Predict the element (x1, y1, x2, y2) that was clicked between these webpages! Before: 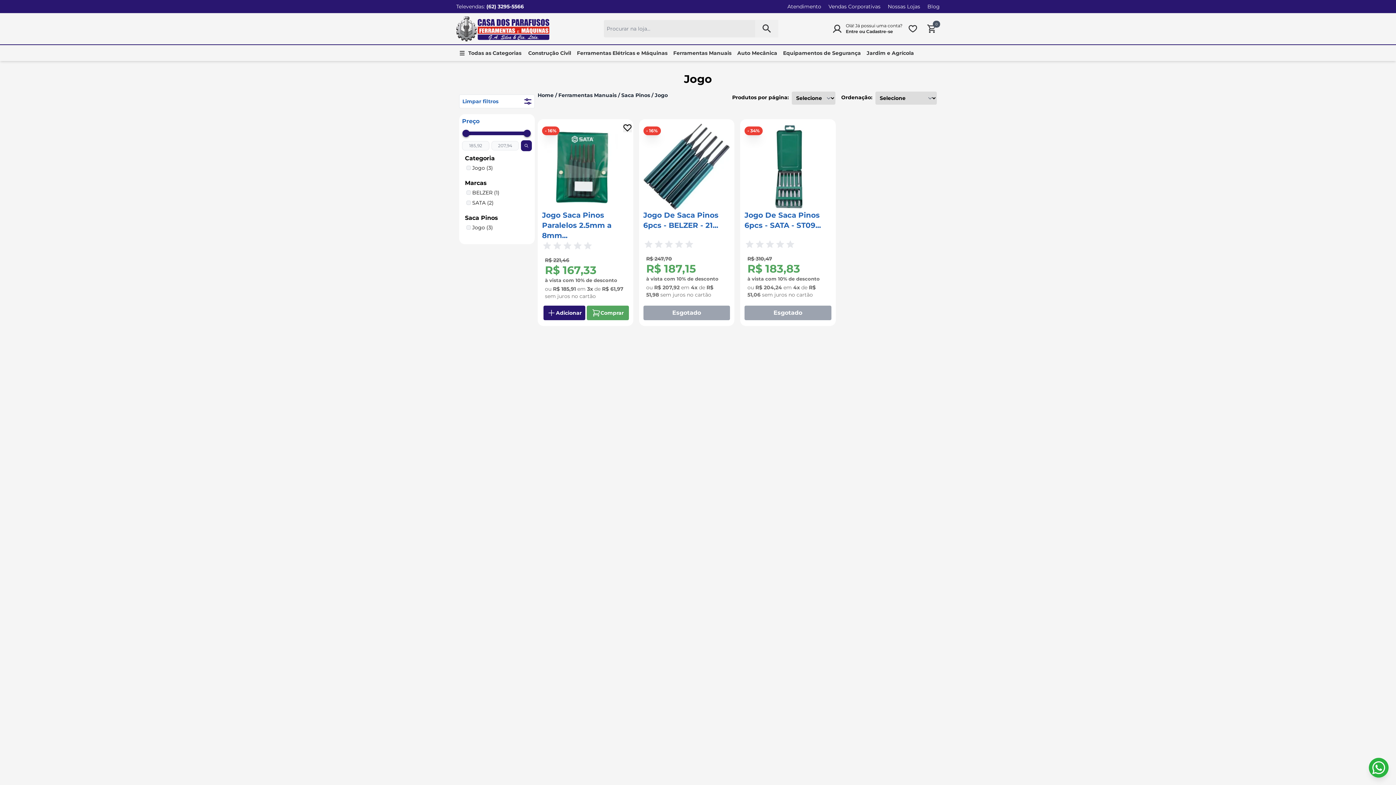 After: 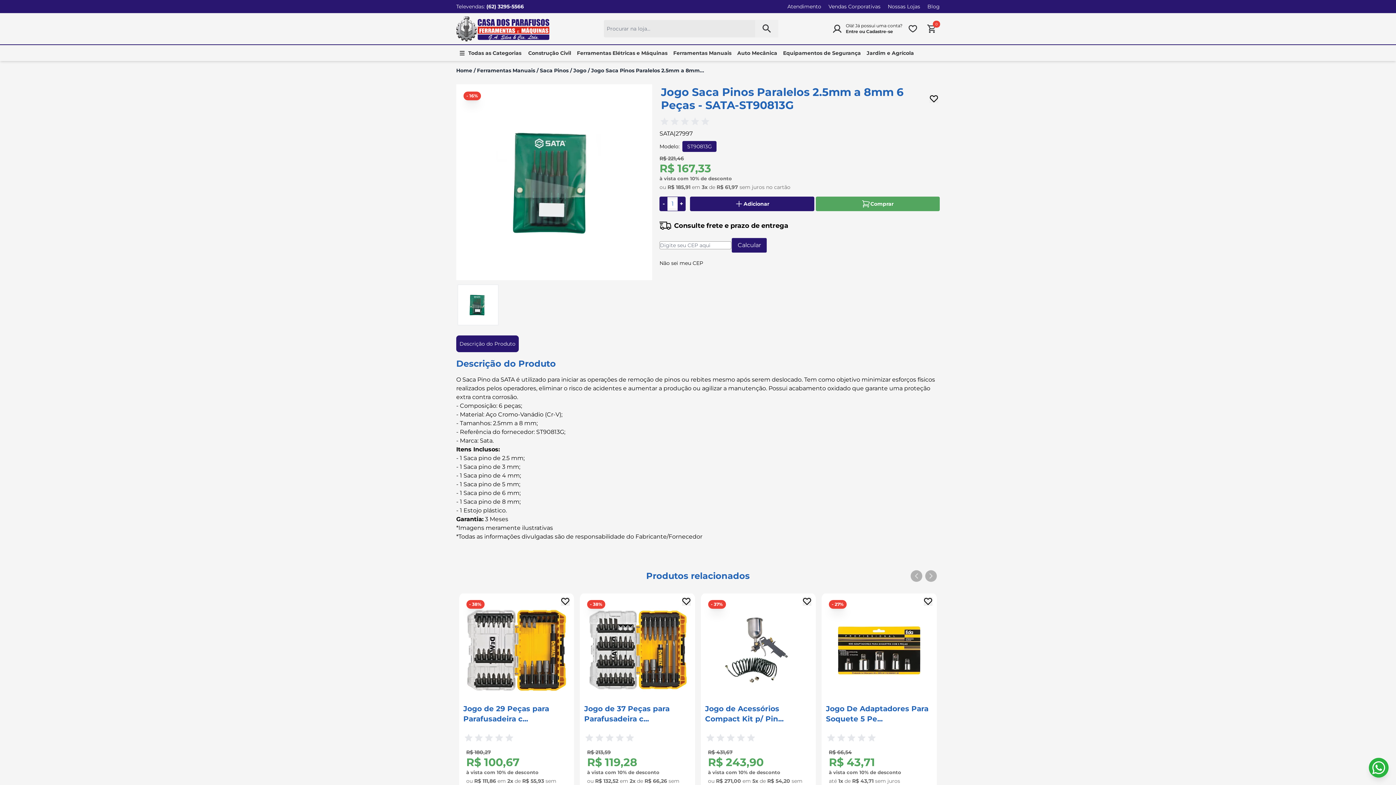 Action: label: Jogo Saca Pinos Paralelos 2.5mm a 8mm... bbox: (542, 210, 628, 240)